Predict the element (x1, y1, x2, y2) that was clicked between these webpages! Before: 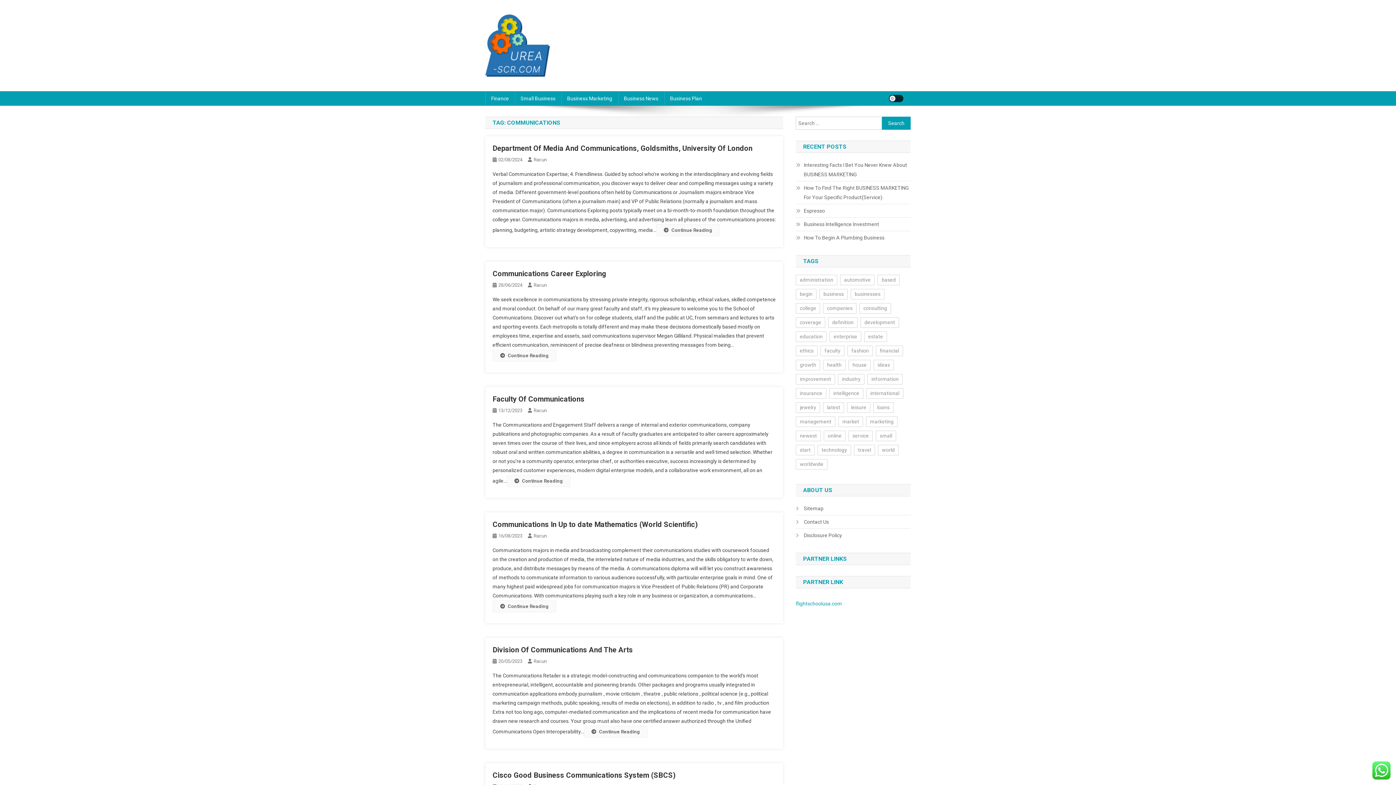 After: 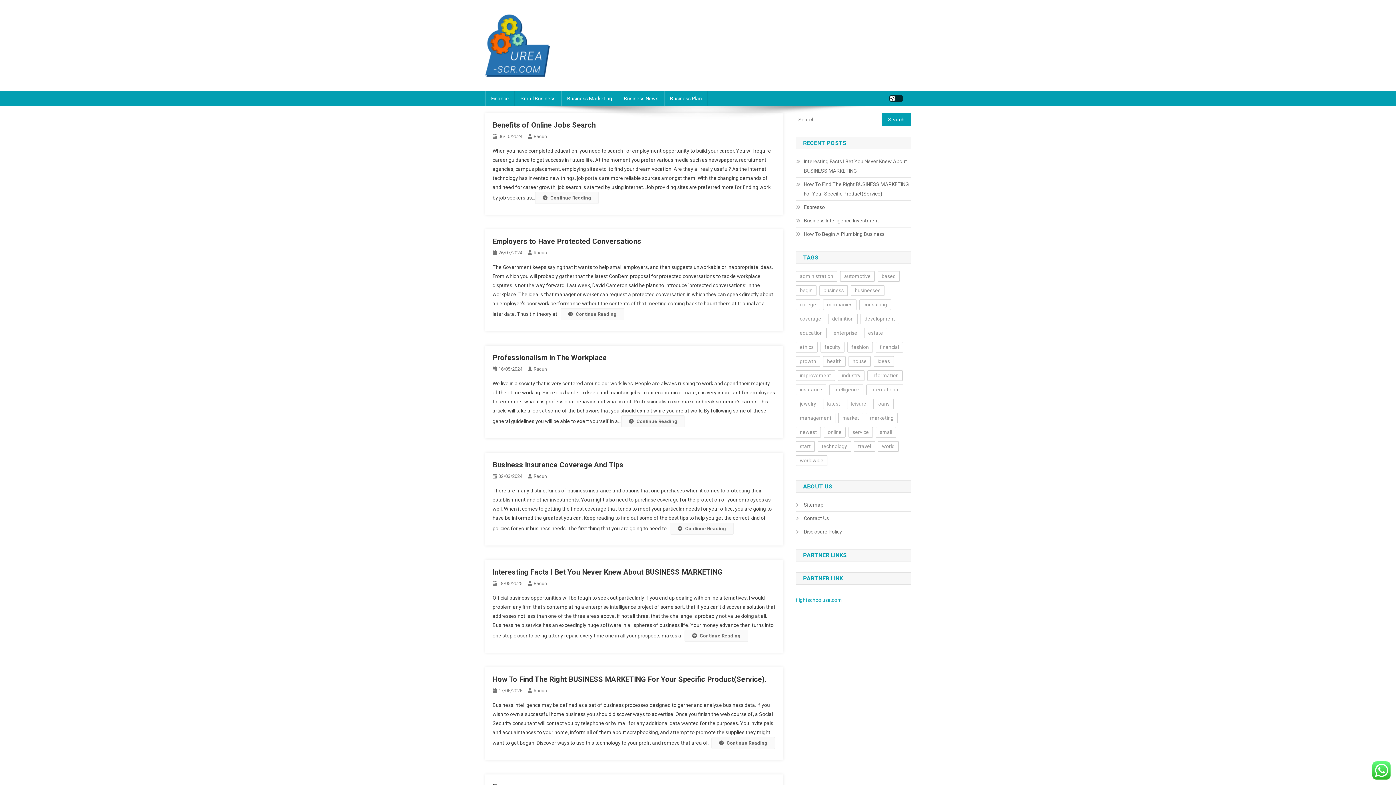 Action: bbox: (485, 42, 550, 48)